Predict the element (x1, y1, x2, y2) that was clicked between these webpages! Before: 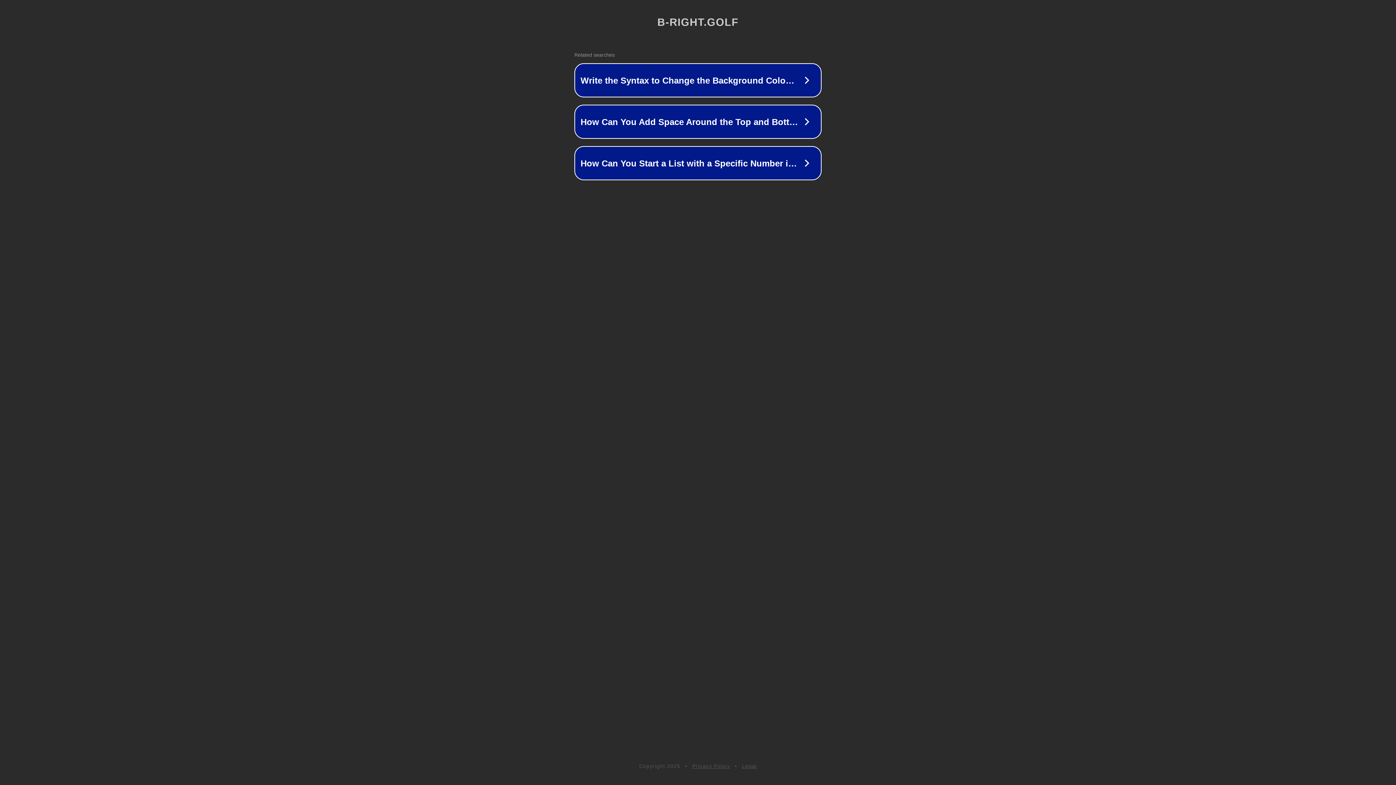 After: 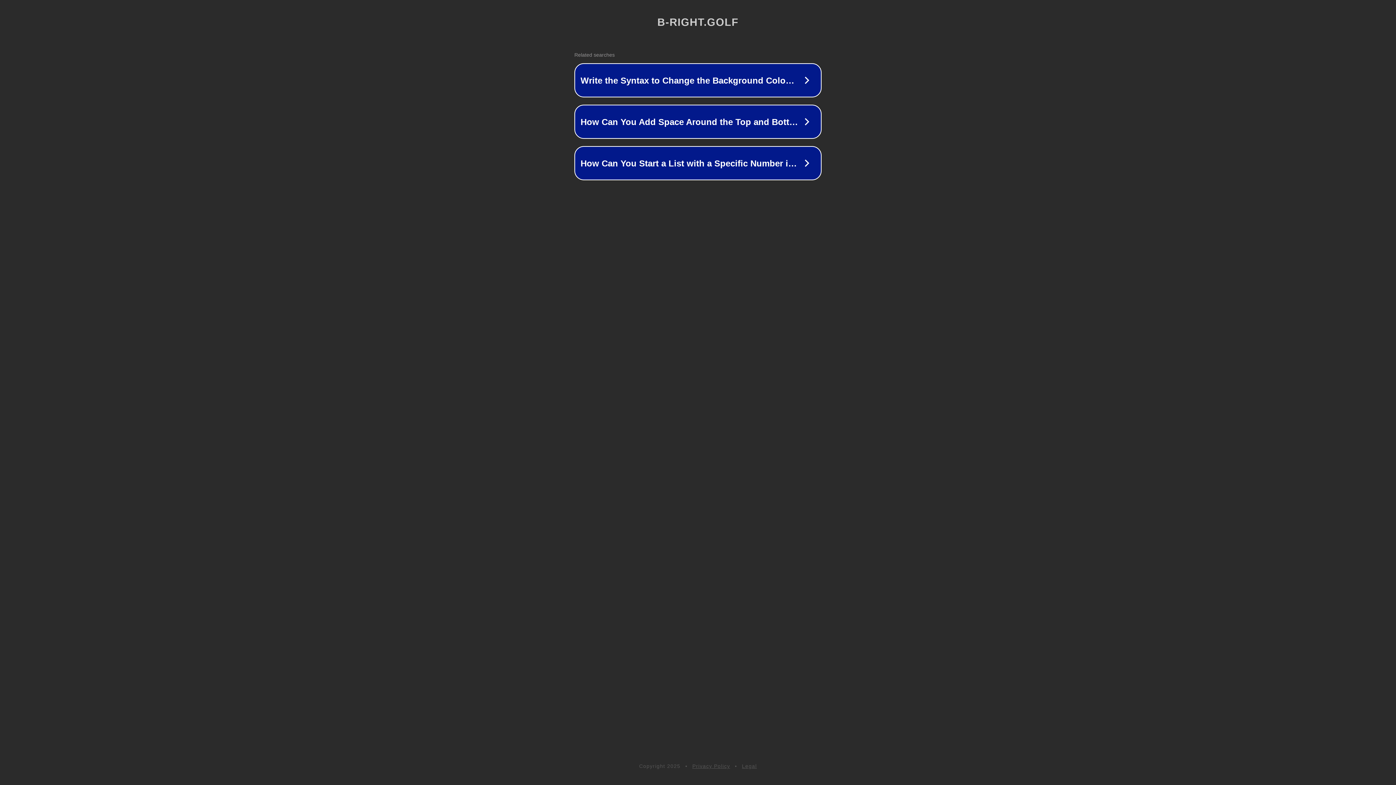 Action: label: Legal bbox: (742, 763, 757, 769)